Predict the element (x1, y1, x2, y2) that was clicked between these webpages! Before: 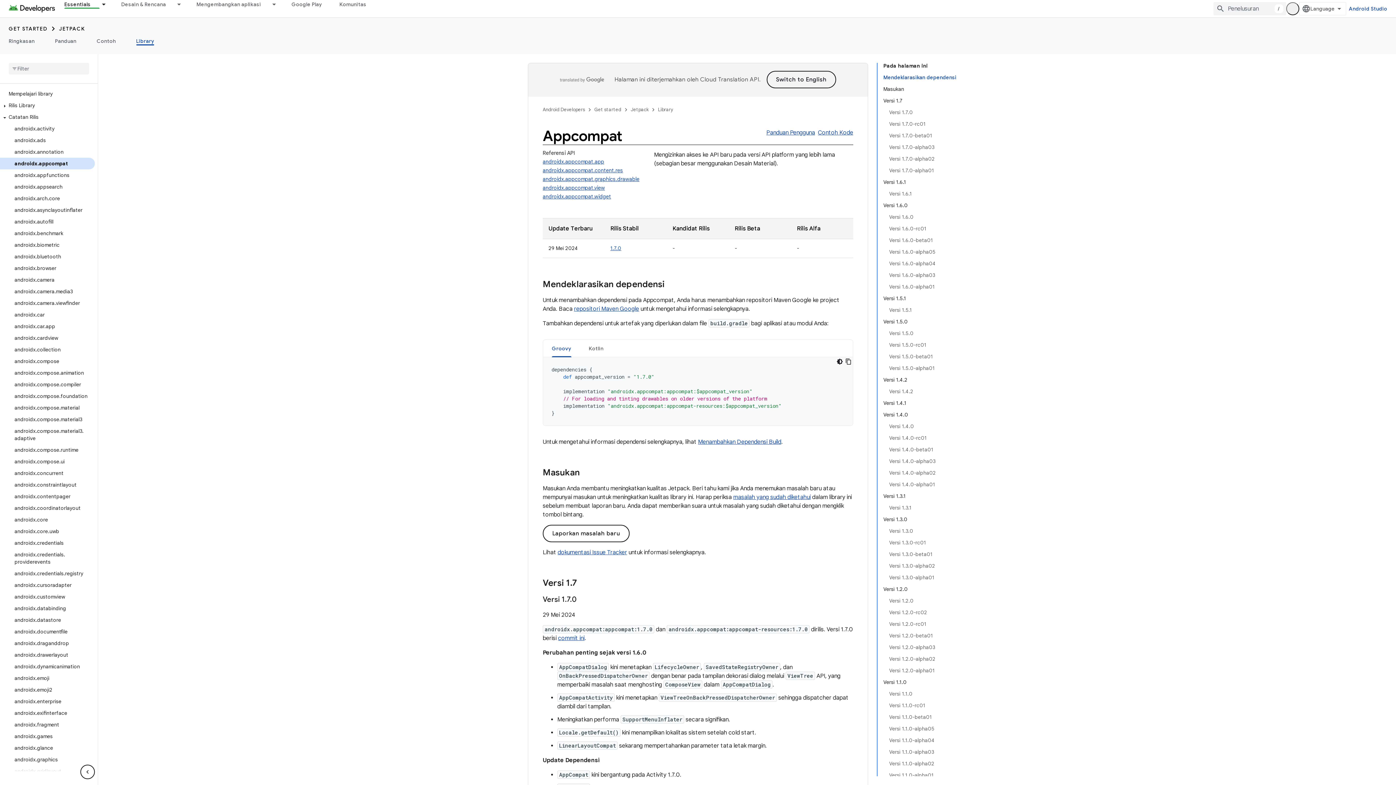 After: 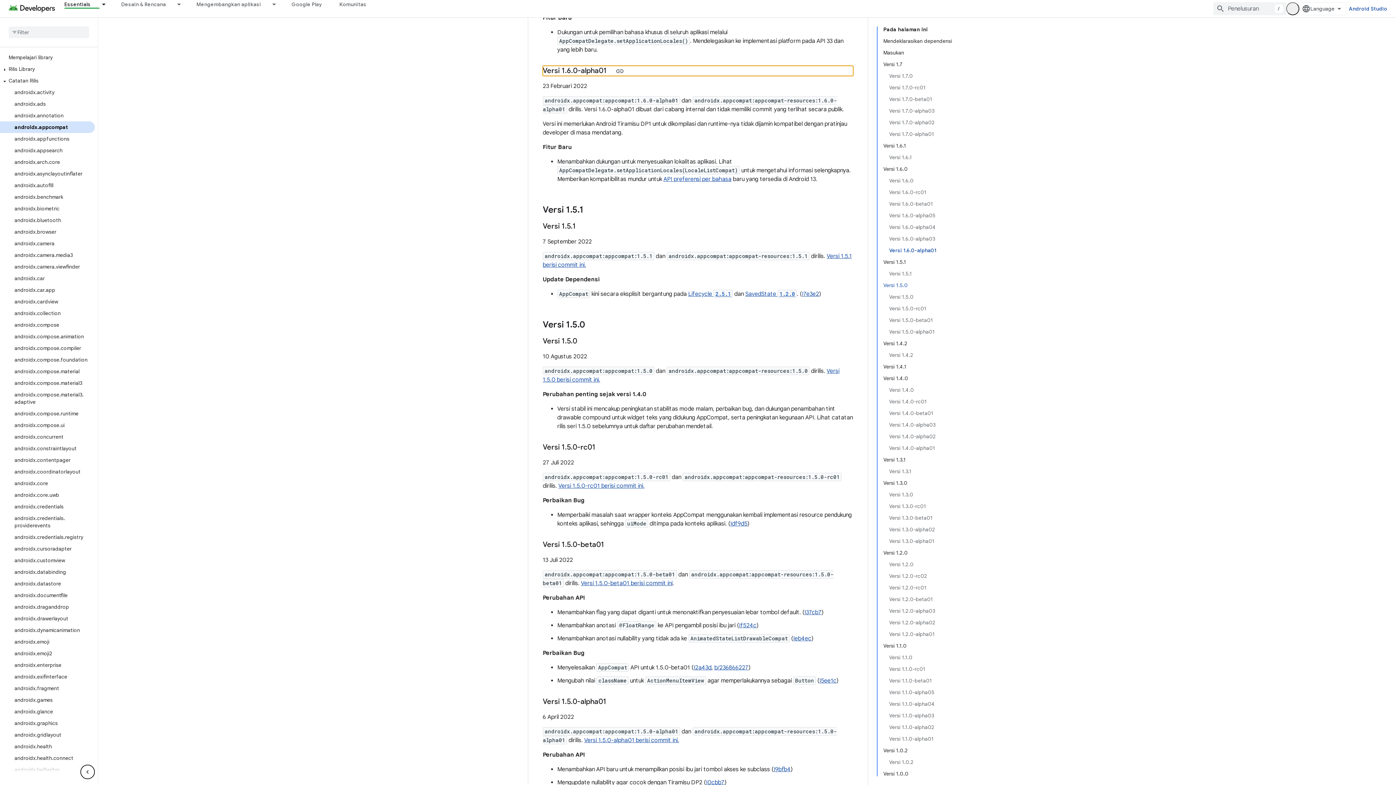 Action: bbox: (889, 281, 952, 292) label: Versi 1.6.0-alpha01